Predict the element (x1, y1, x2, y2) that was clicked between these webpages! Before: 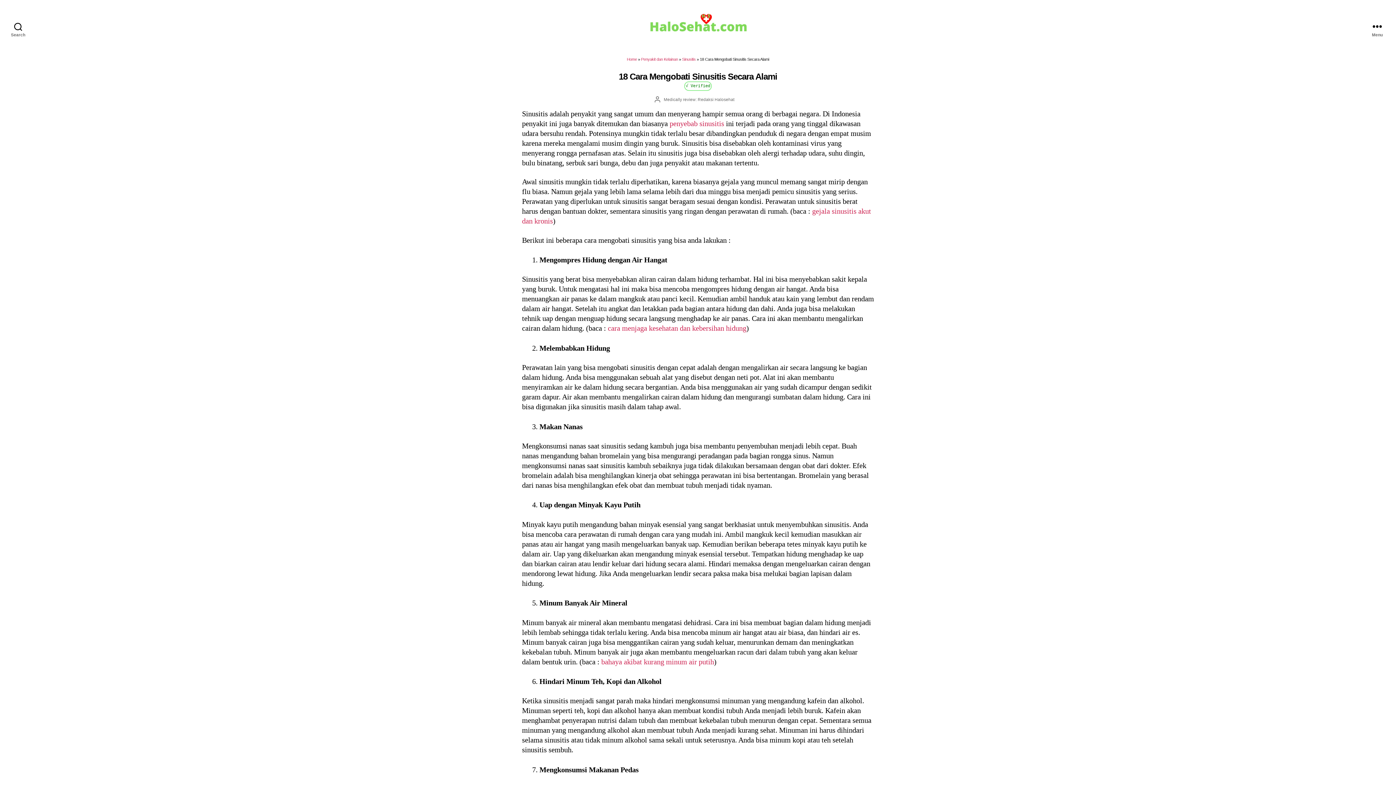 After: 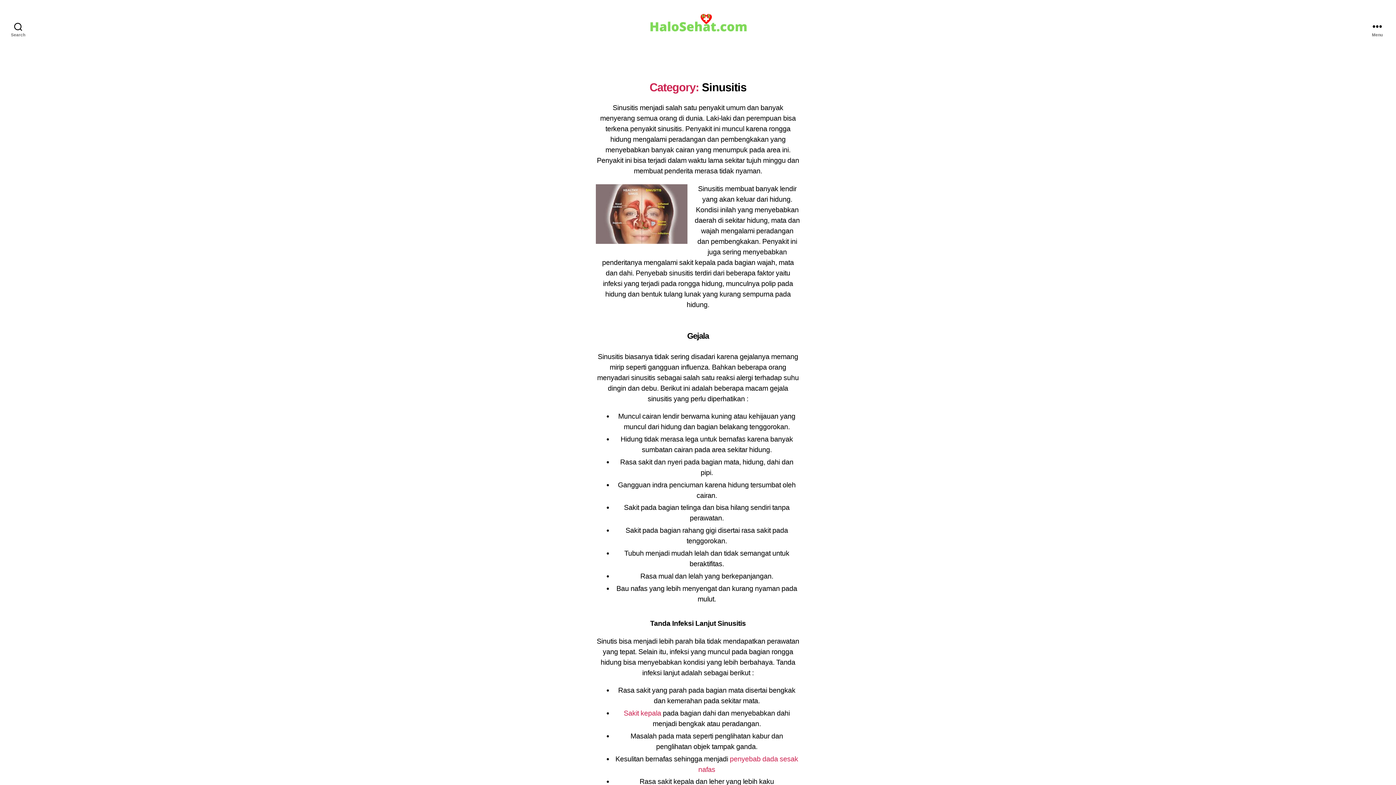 Action: label: Sinusitis bbox: (682, 57, 695, 61)